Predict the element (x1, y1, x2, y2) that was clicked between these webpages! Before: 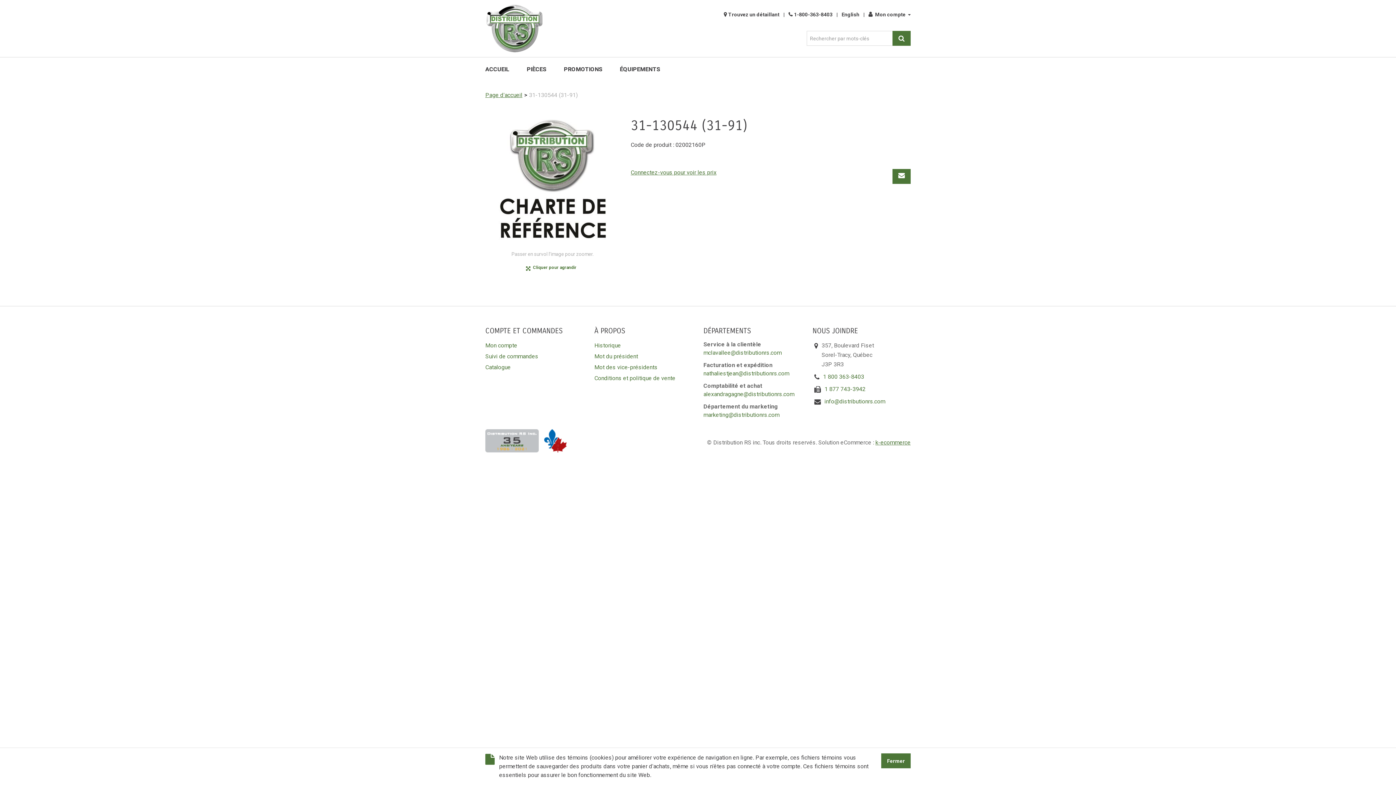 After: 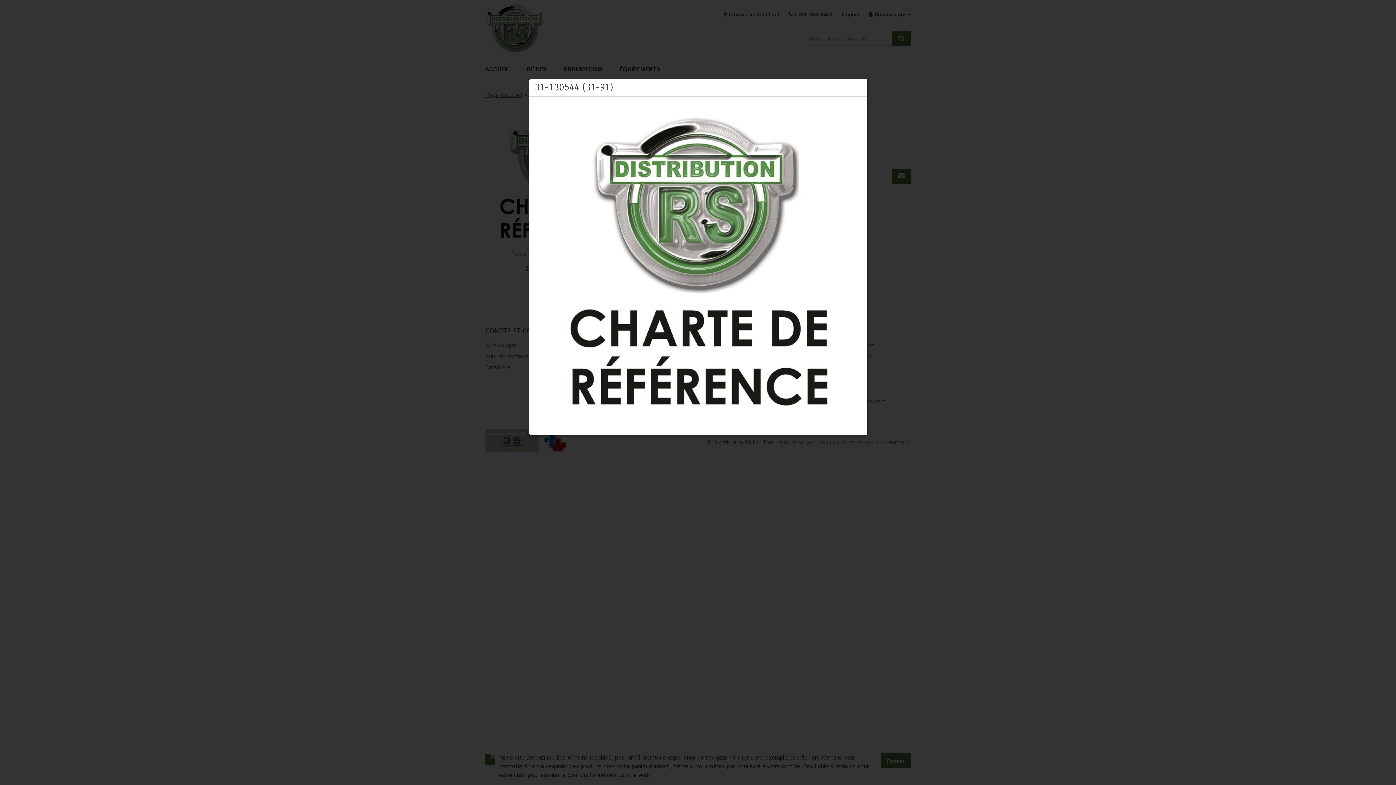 Action: label: Cliquer pour agrandir bbox: (527, 260, 582, 275)